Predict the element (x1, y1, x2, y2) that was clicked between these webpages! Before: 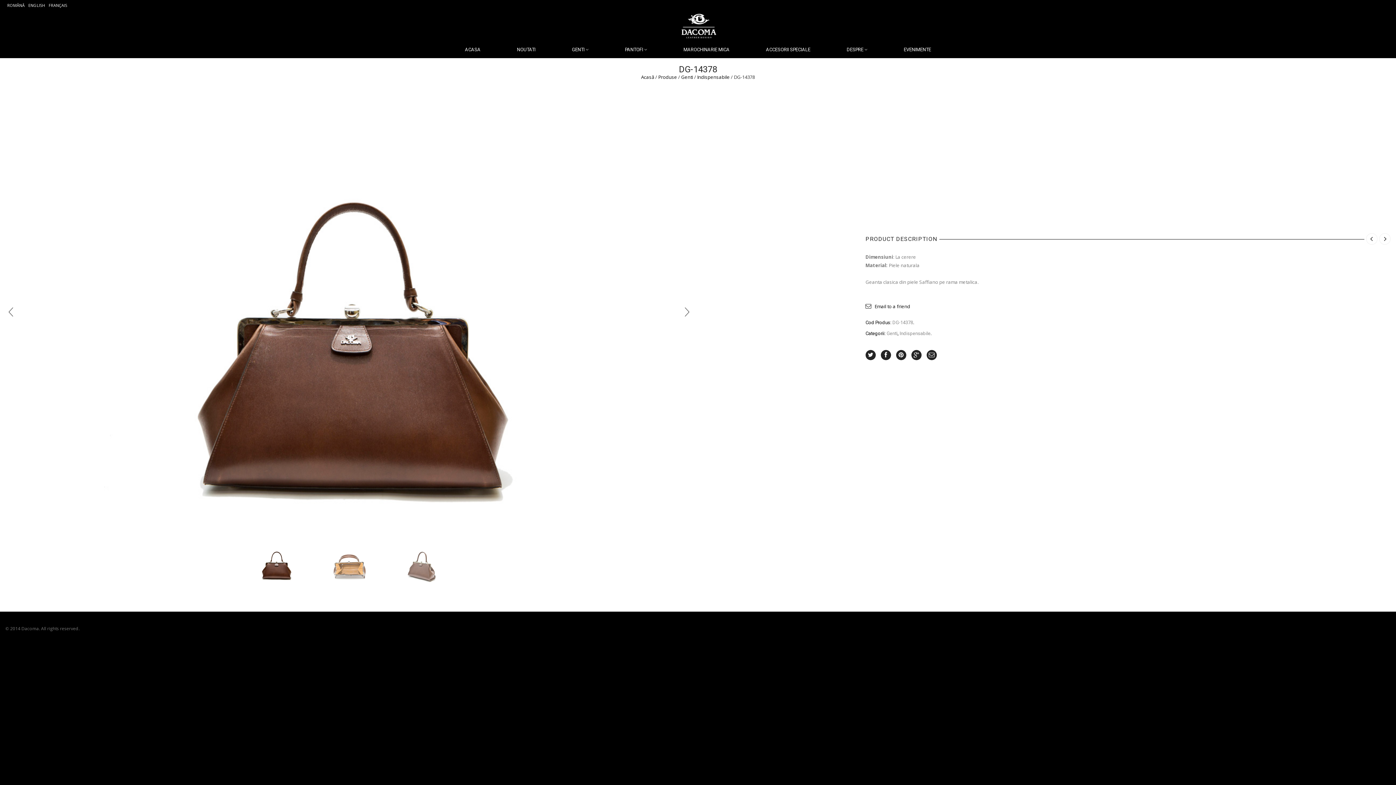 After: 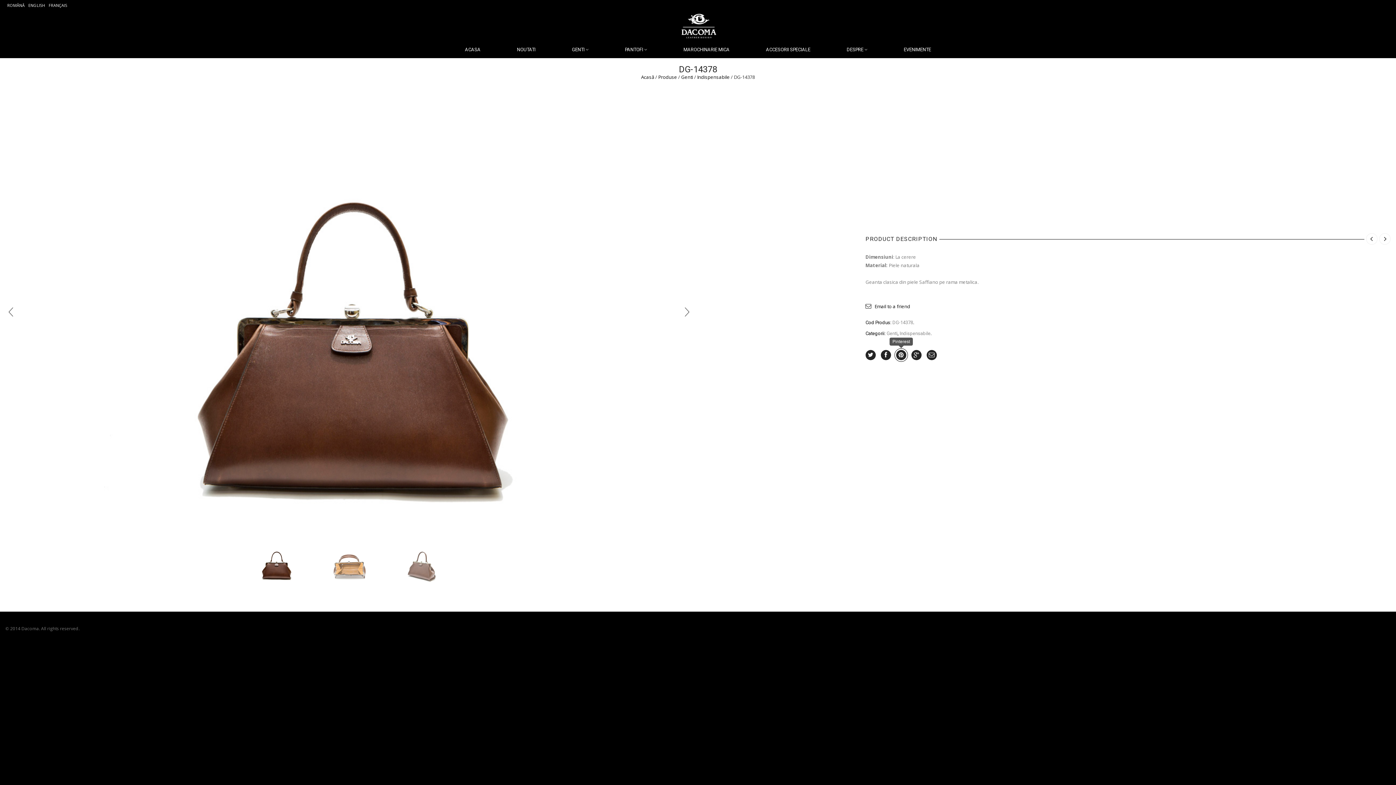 Action: bbox: (896, 350, 906, 360)